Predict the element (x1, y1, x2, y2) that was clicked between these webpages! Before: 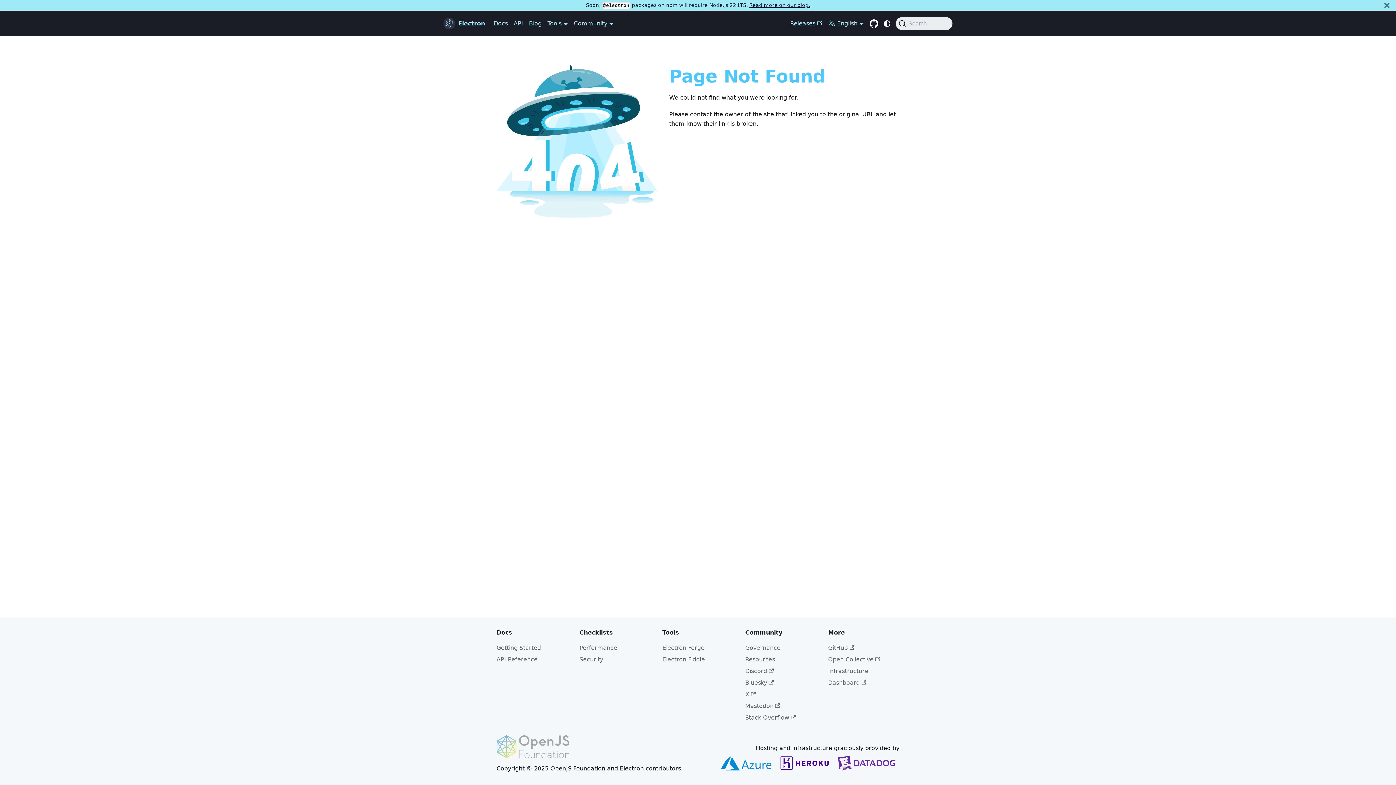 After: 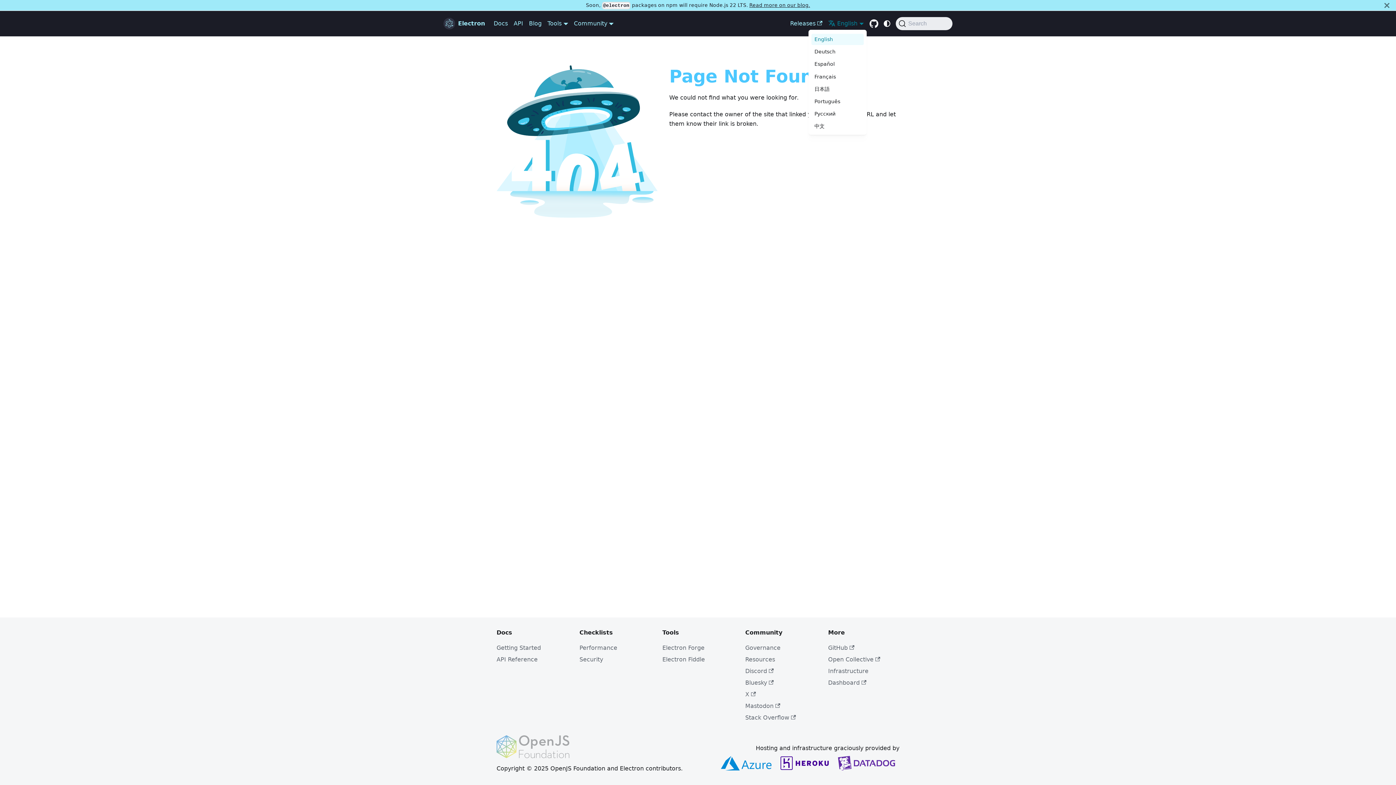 Action: label: English bbox: (828, 20, 864, 27)